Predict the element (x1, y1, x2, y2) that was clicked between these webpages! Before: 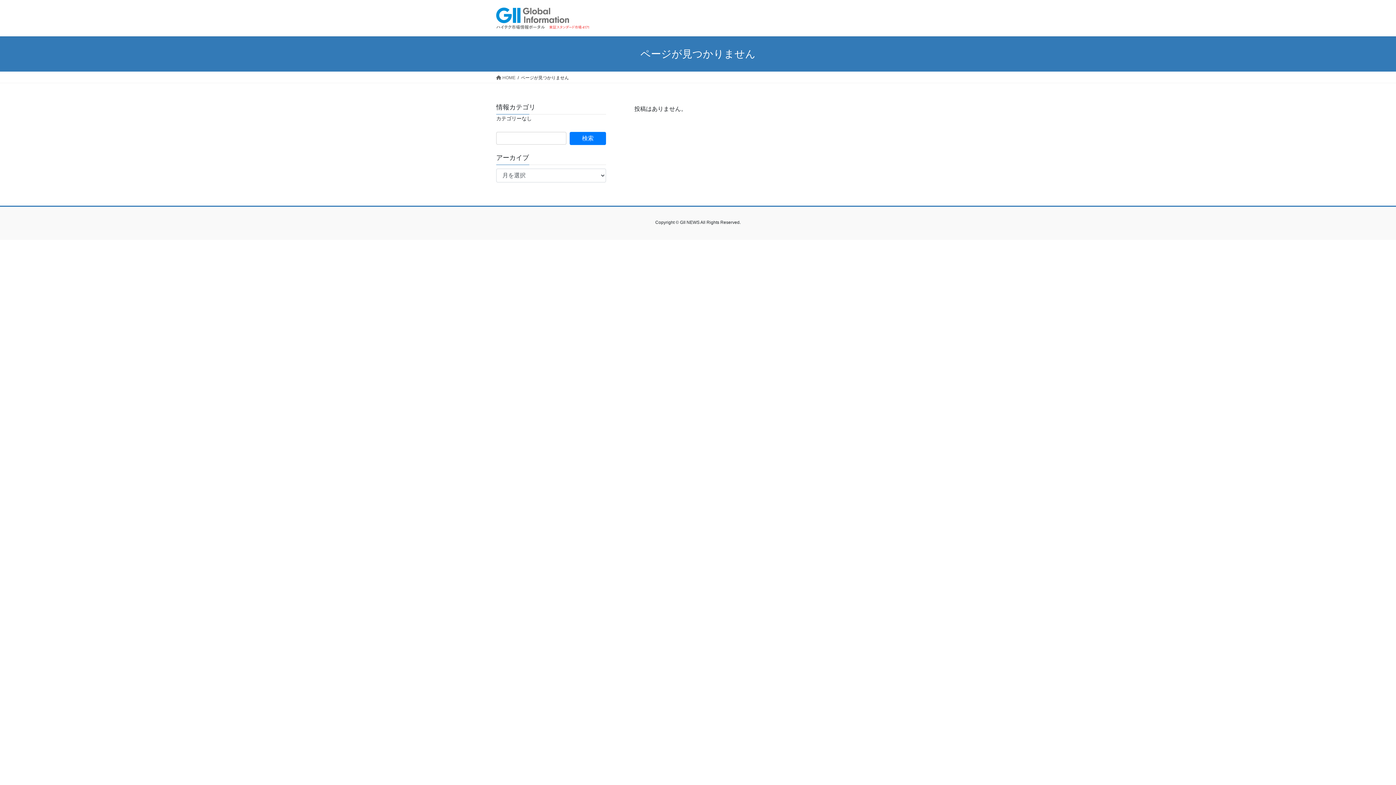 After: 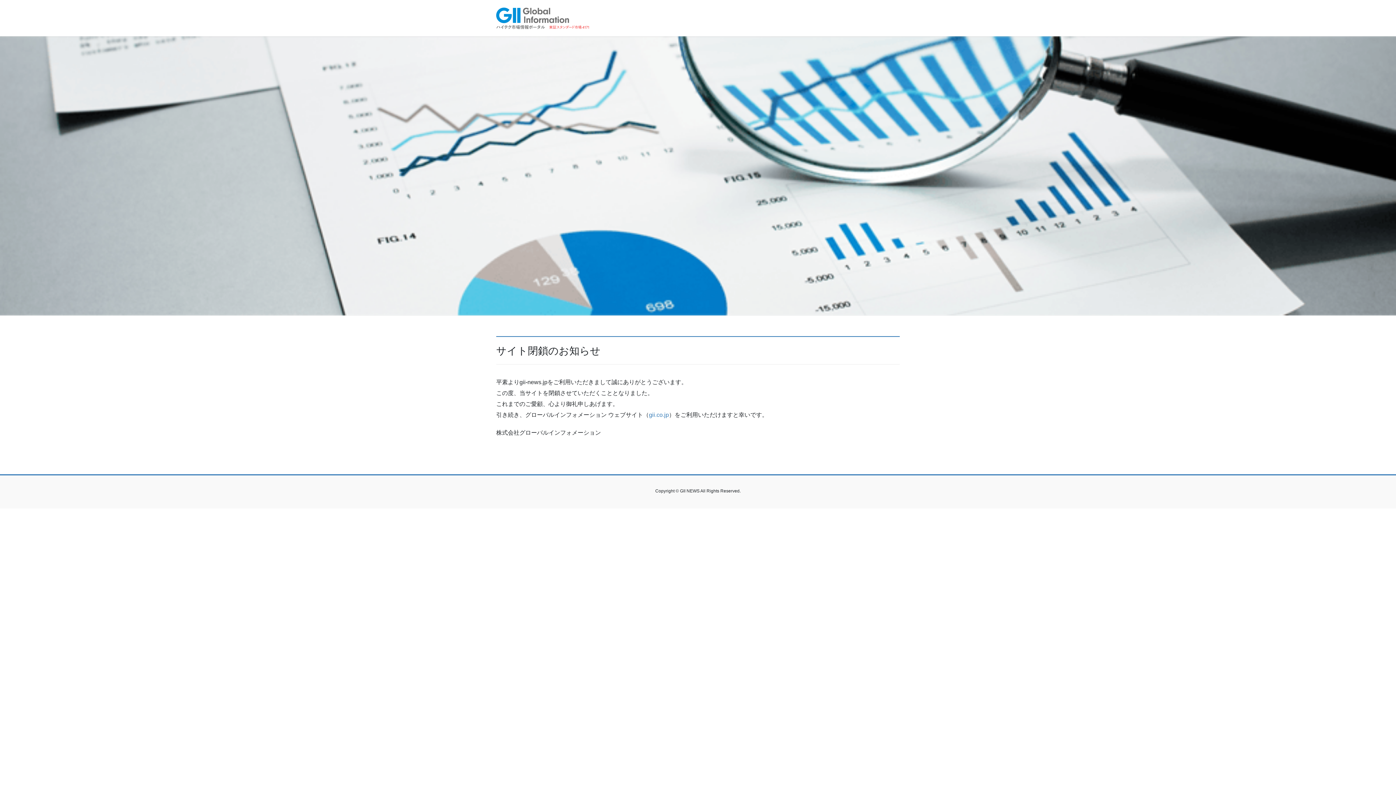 Action: bbox: (496, 74, 515, 81) label:  HOME